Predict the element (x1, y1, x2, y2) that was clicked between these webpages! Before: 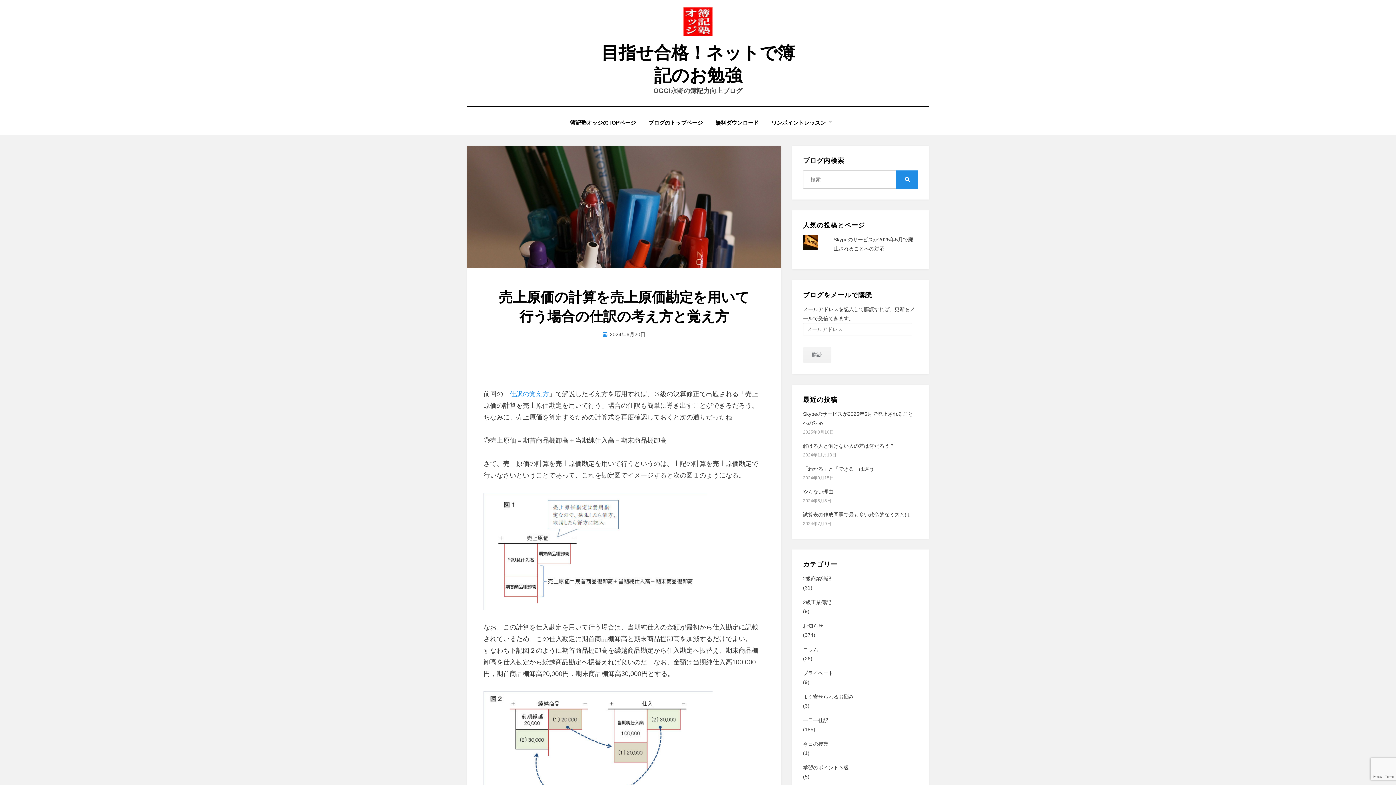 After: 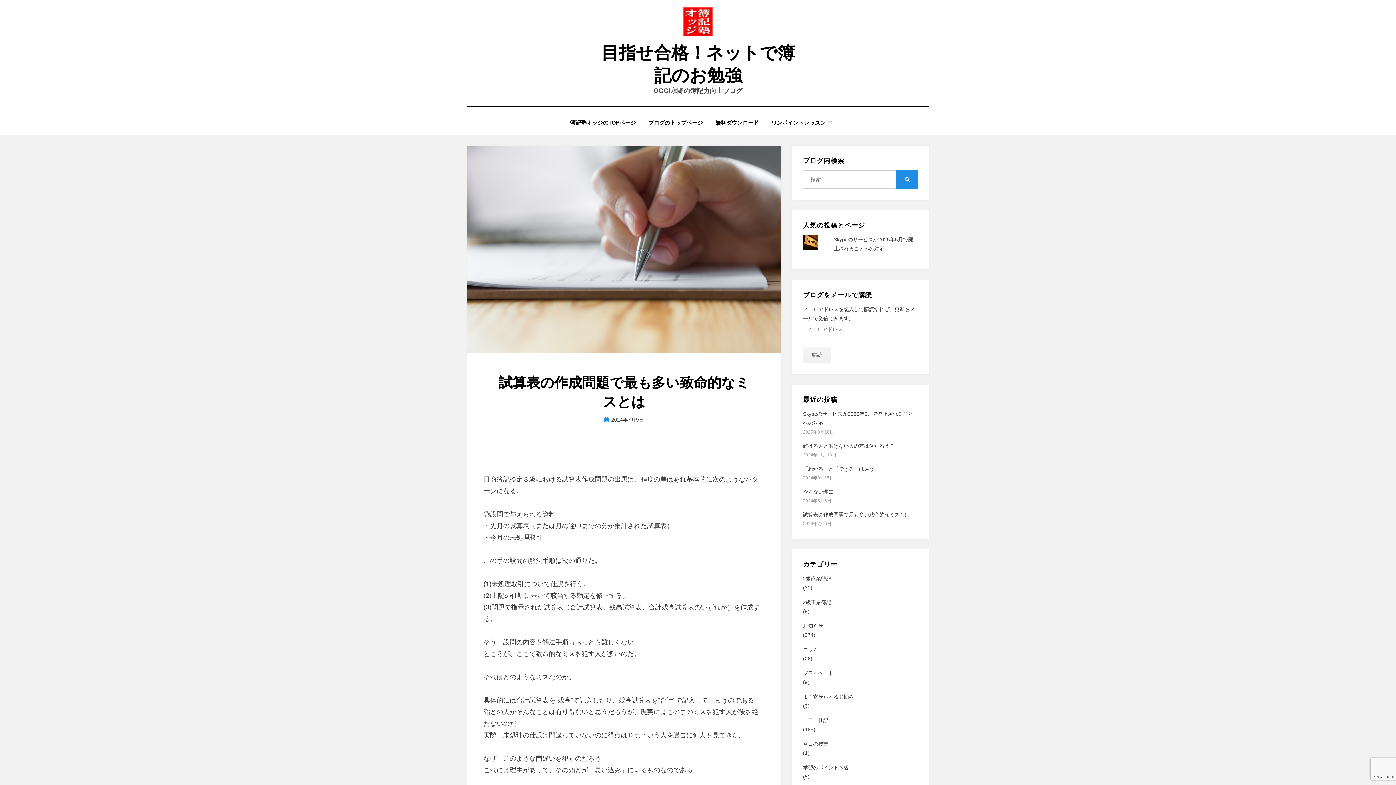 Action: bbox: (803, 512, 910, 517) label: 試算表の作成問題で最も多い致命的なミスとは